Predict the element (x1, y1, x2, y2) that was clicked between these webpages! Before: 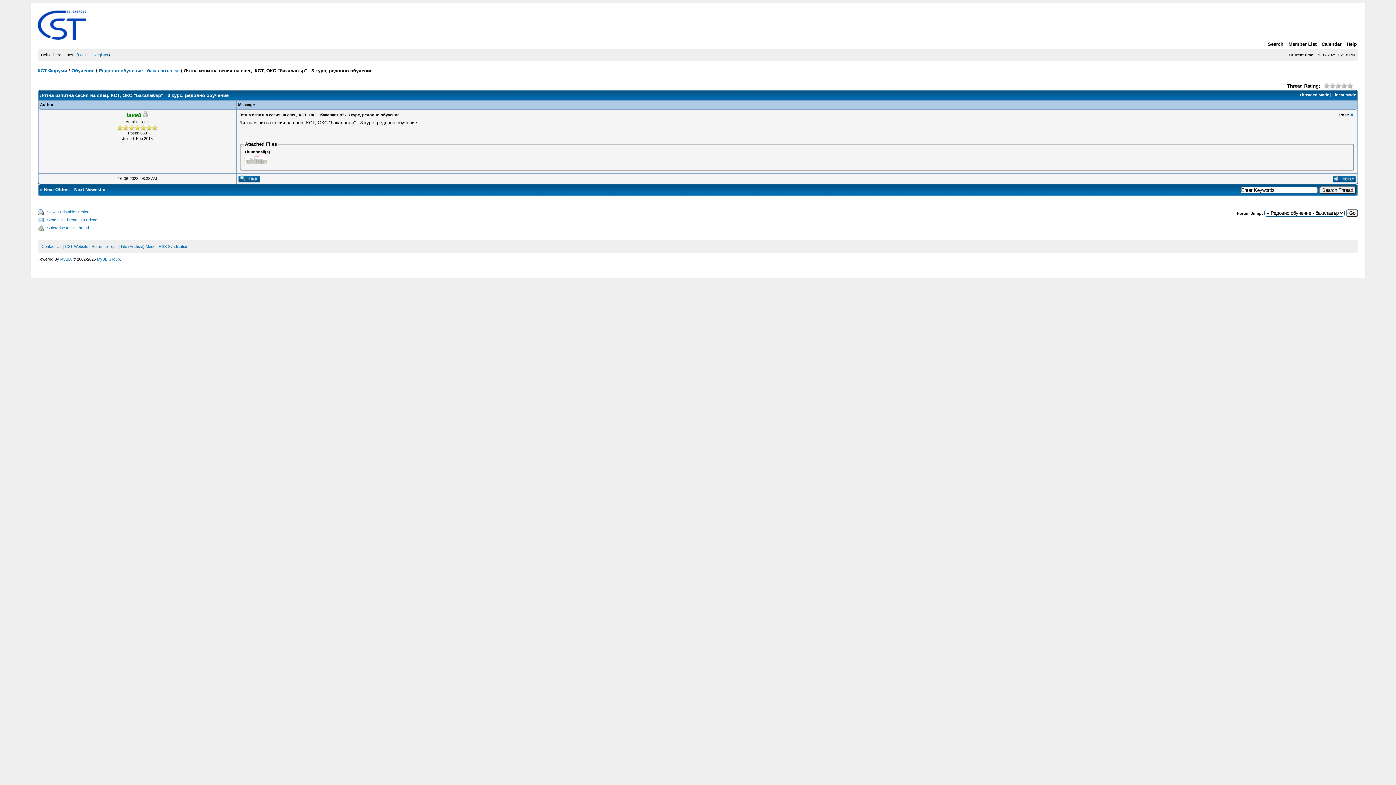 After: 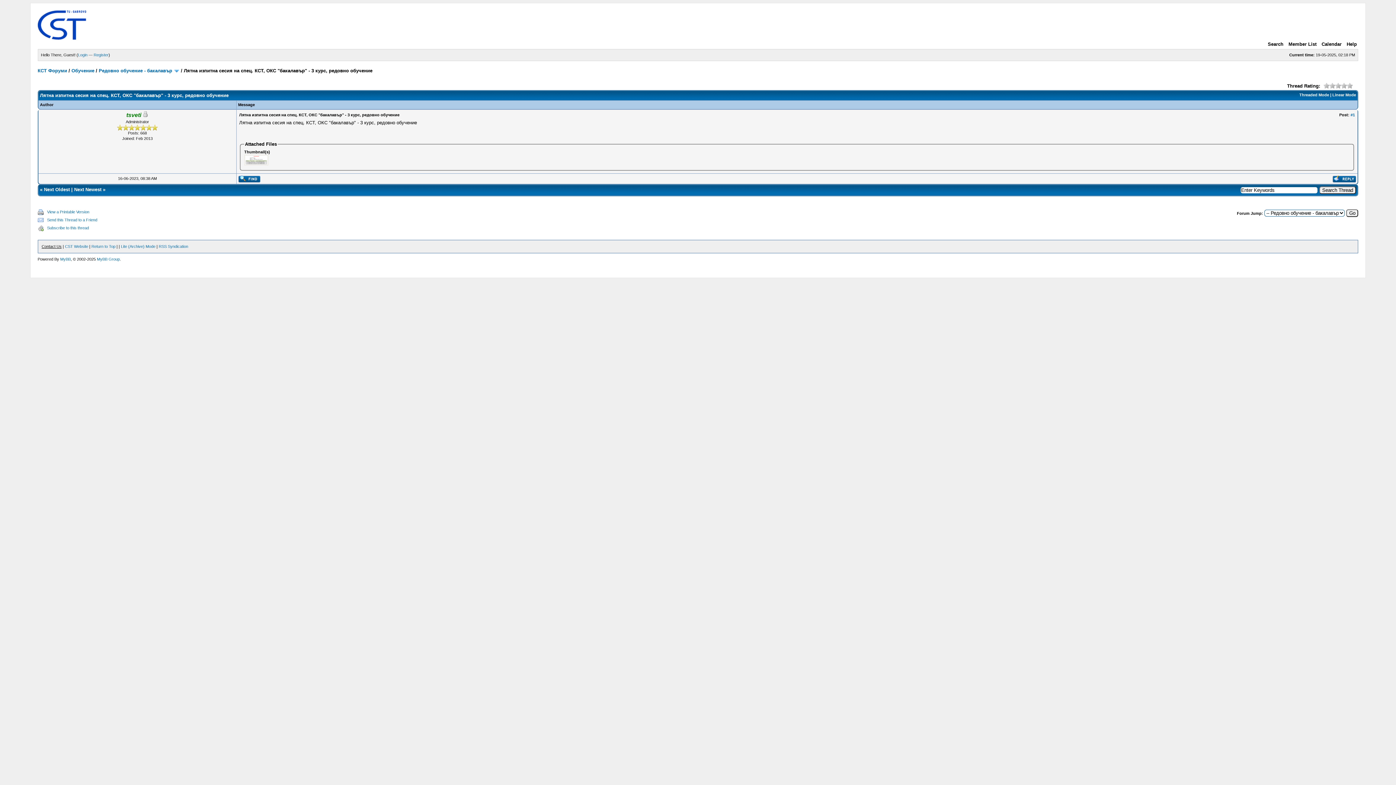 Action: label: Contact Us bbox: (41, 244, 61, 248)